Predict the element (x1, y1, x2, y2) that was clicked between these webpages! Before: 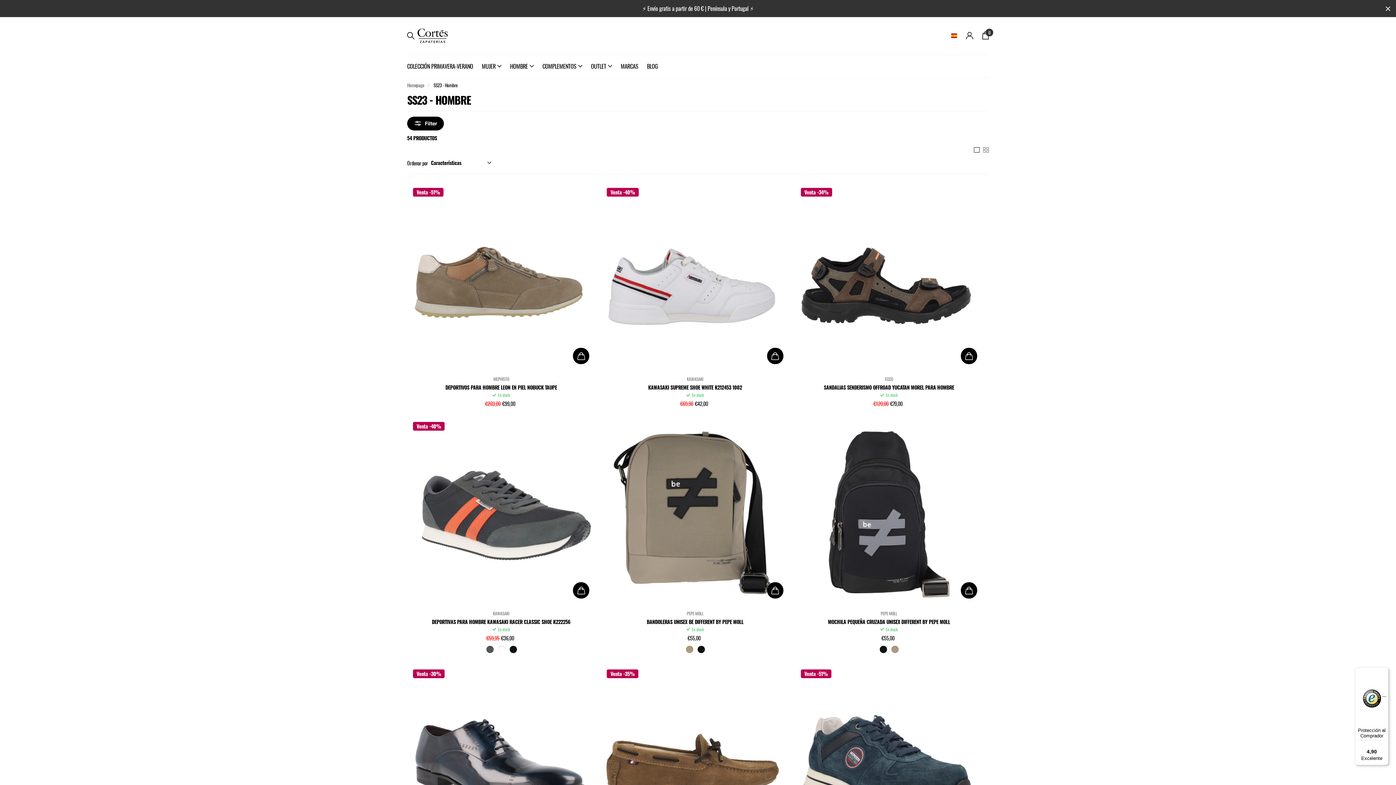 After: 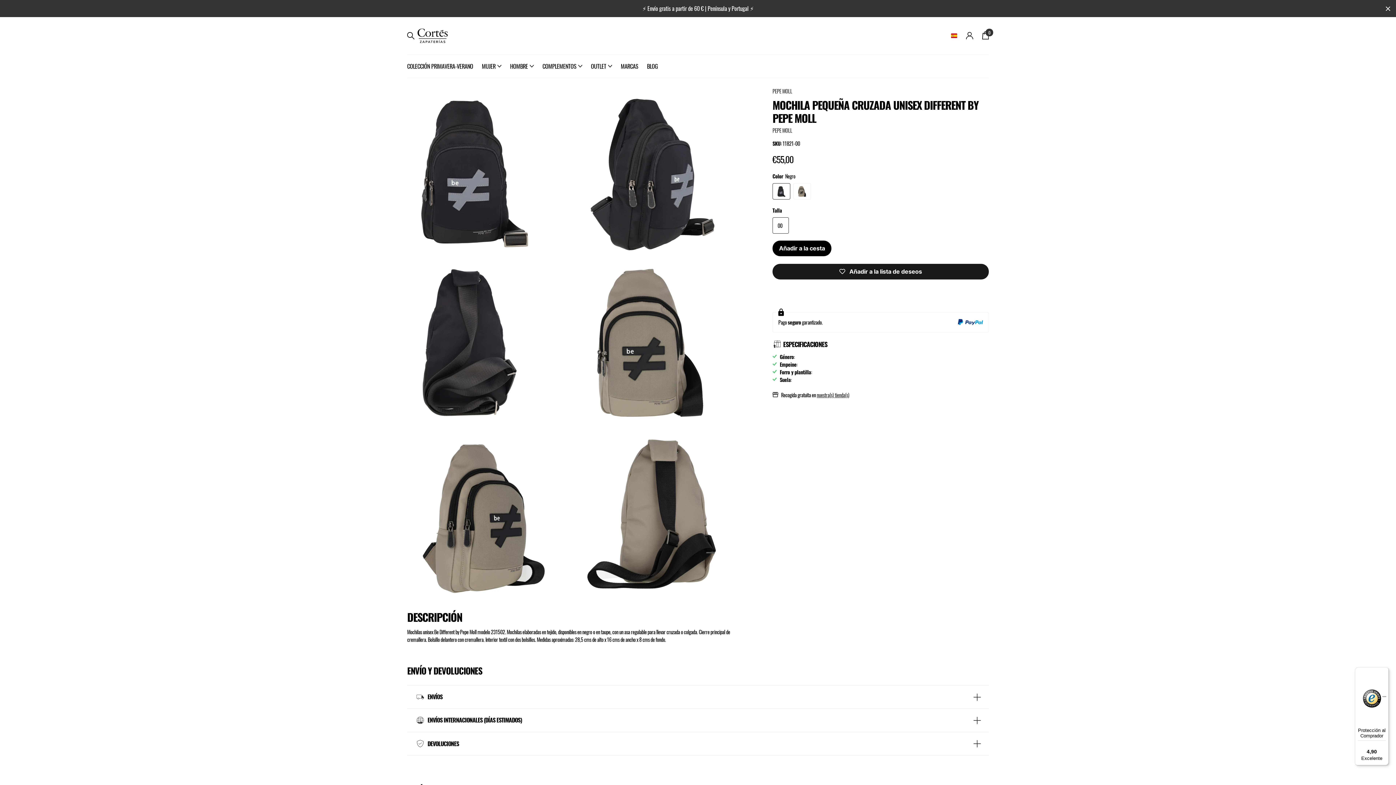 Action: label: MOCHILA PEQUEÑA CRUZADA UNISEX DIFFERENT BY PEPE MOLL bbox: (795, 618, 983, 625)